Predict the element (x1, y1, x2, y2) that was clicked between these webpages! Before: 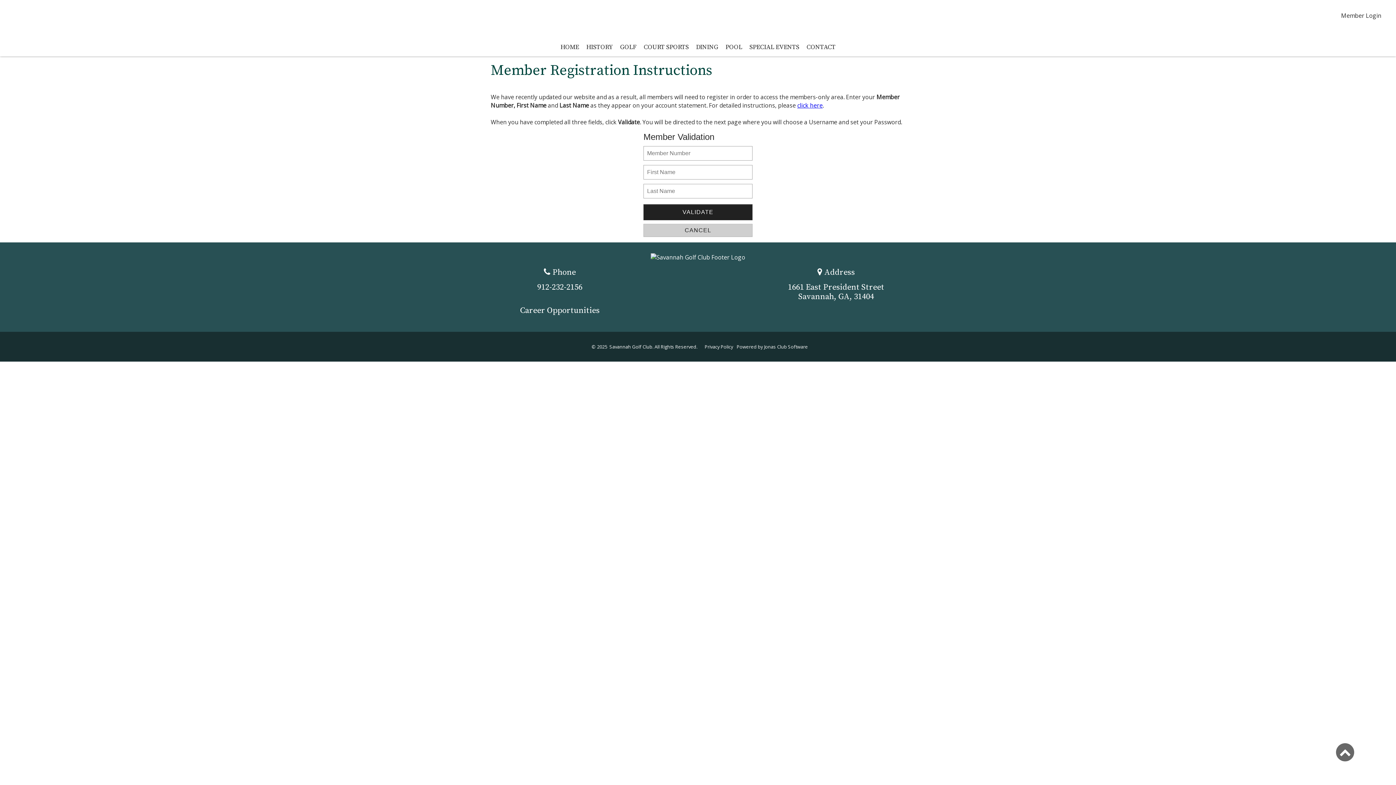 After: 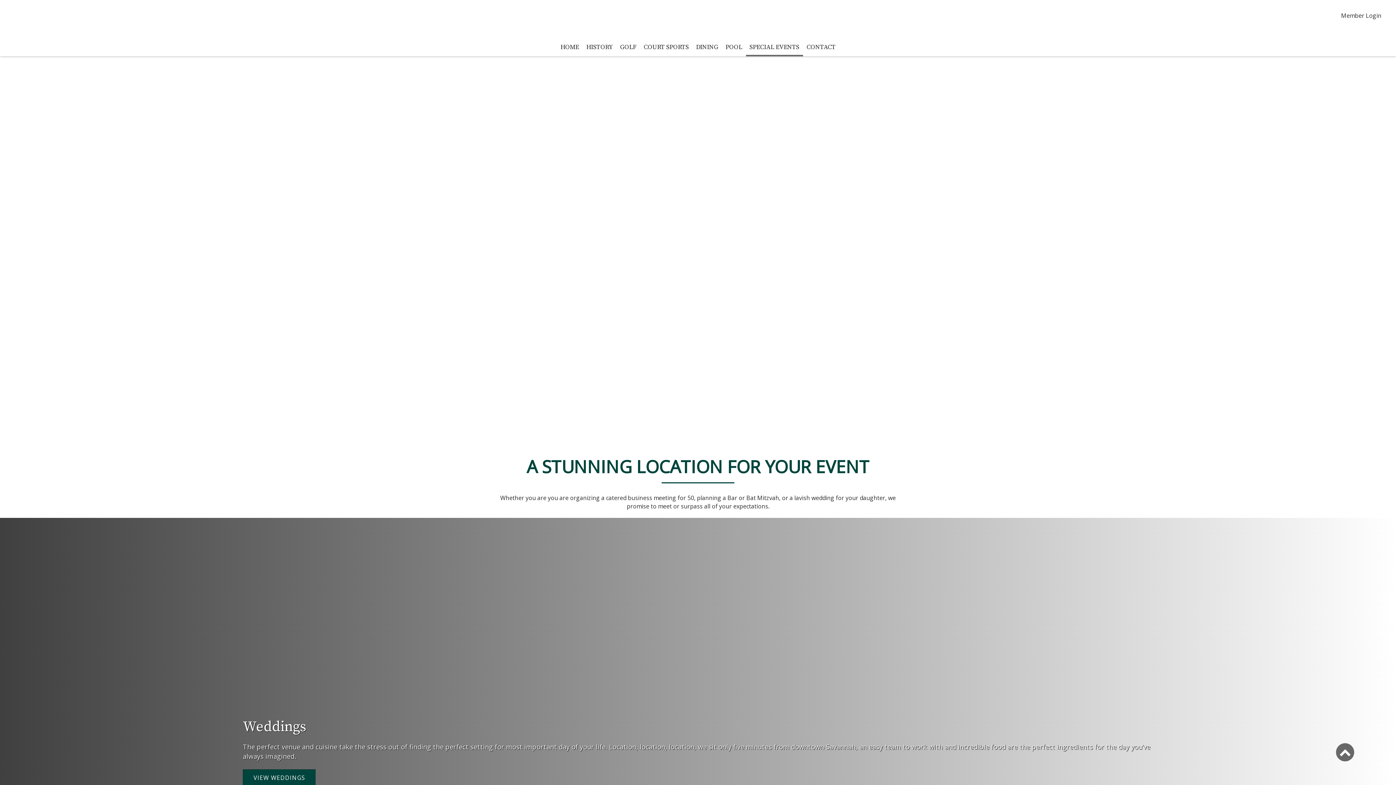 Action: bbox: (746, 38, 803, 56) label: Special Events